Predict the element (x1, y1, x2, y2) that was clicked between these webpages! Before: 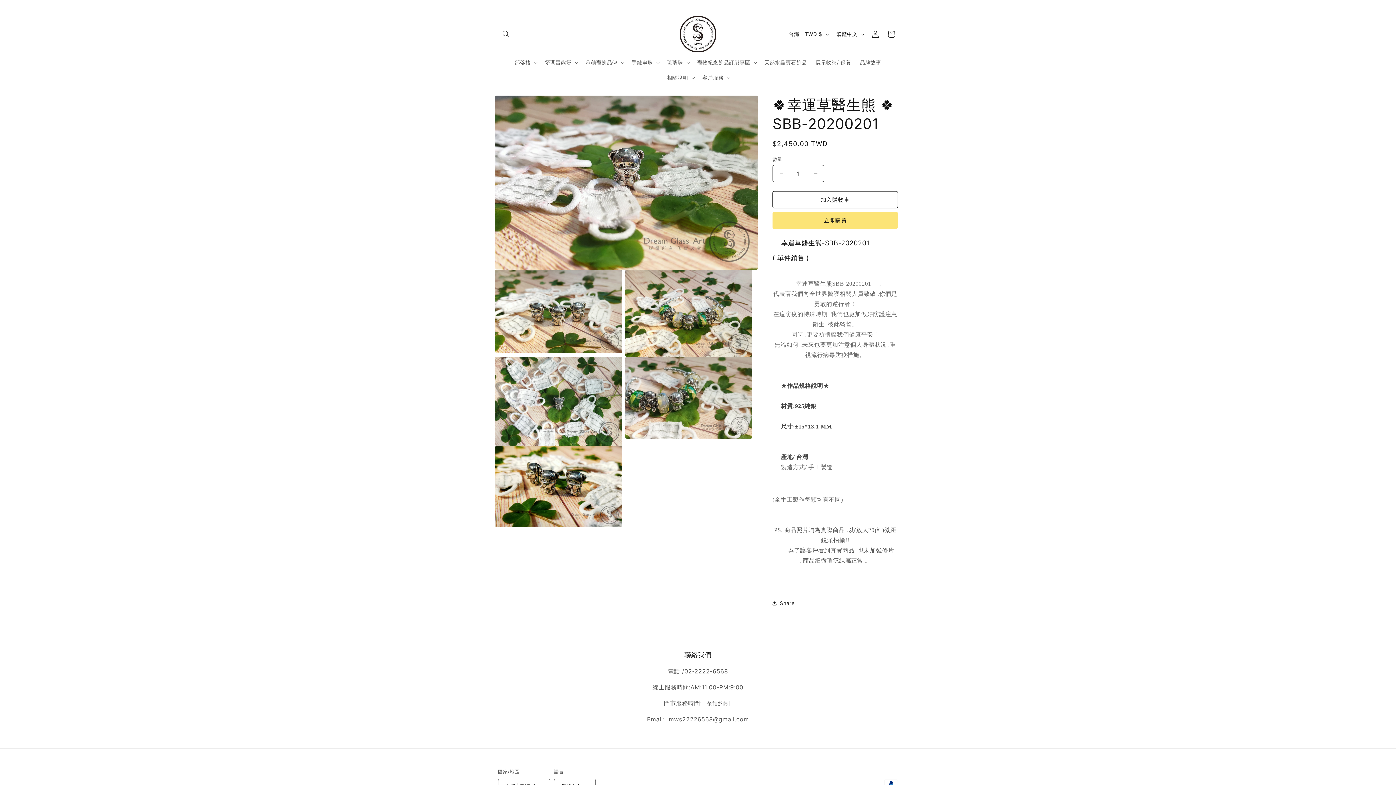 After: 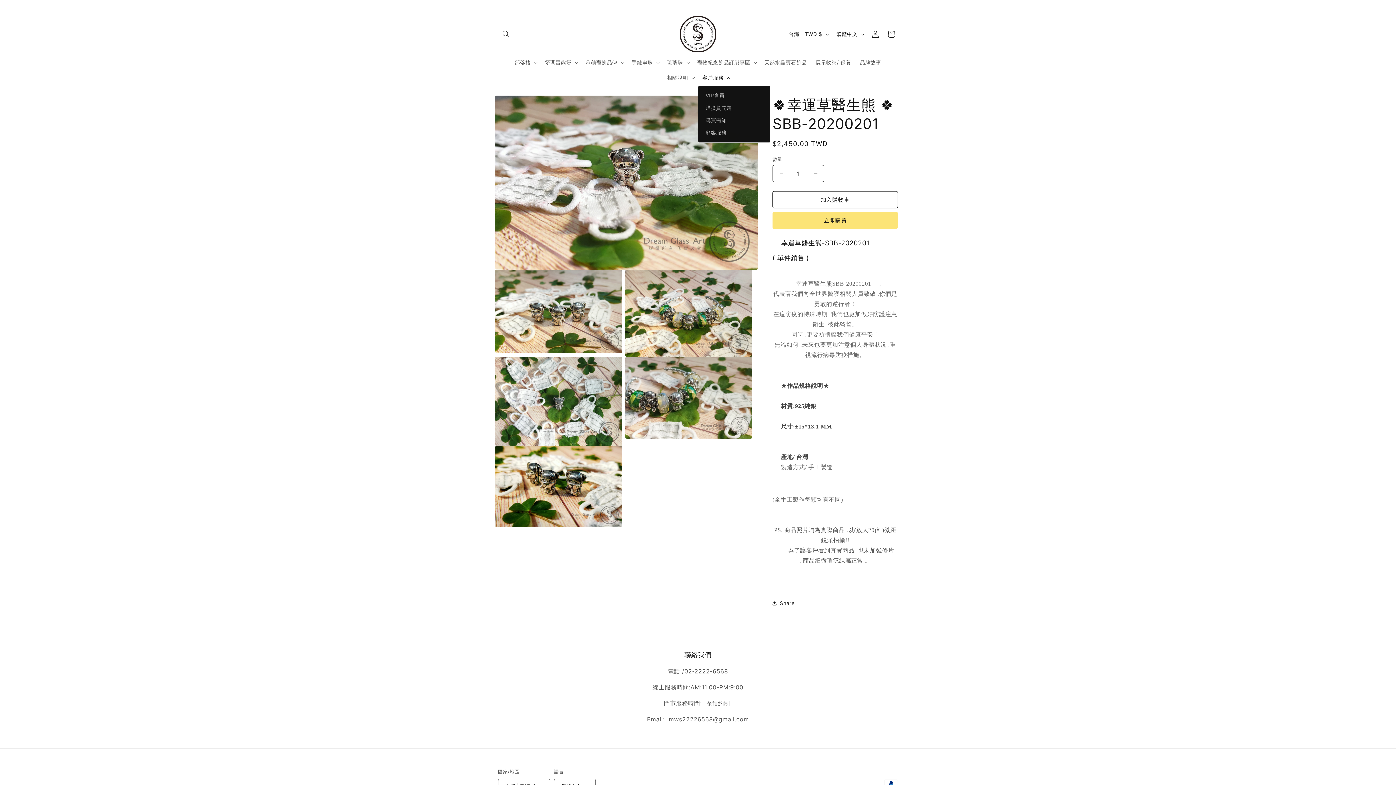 Action: label: 客戶服務 bbox: (698, 70, 733, 85)